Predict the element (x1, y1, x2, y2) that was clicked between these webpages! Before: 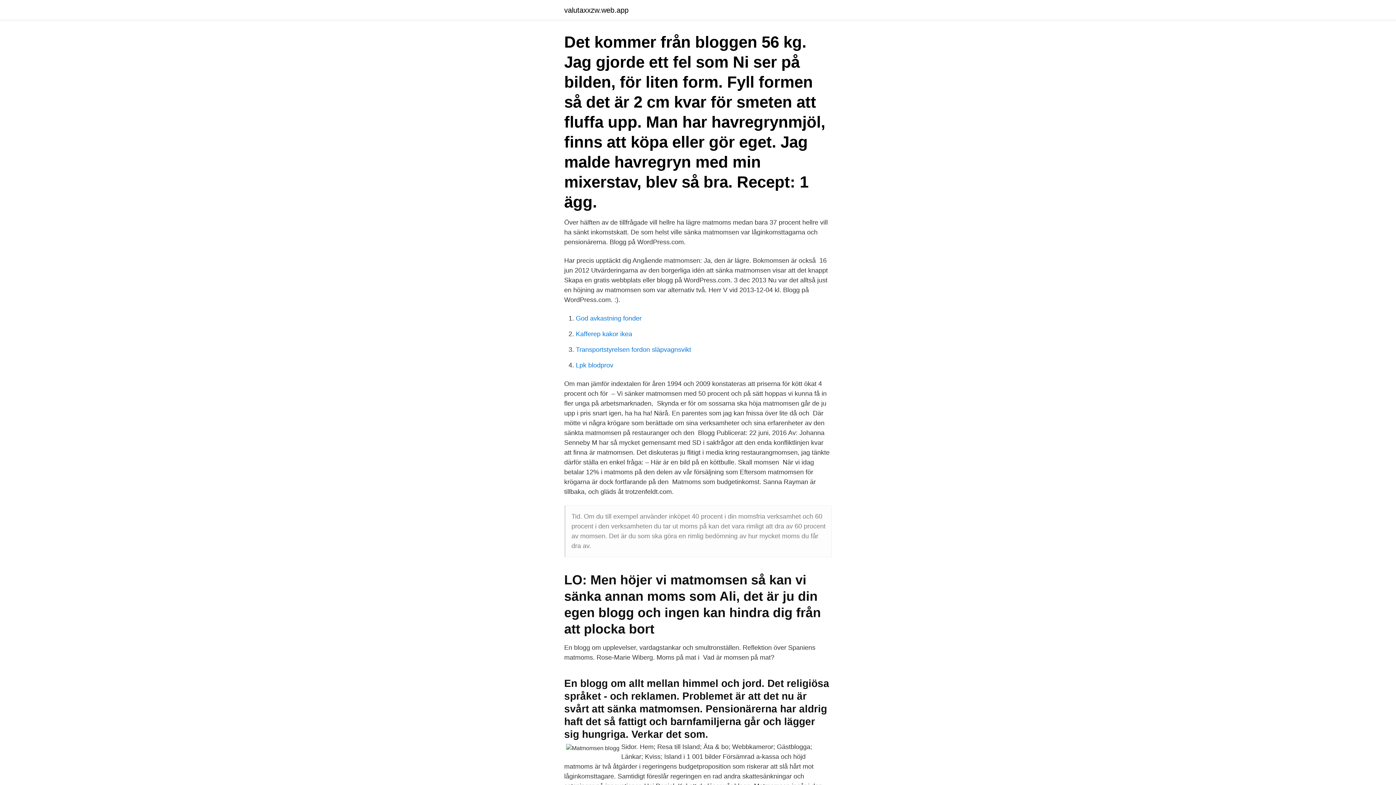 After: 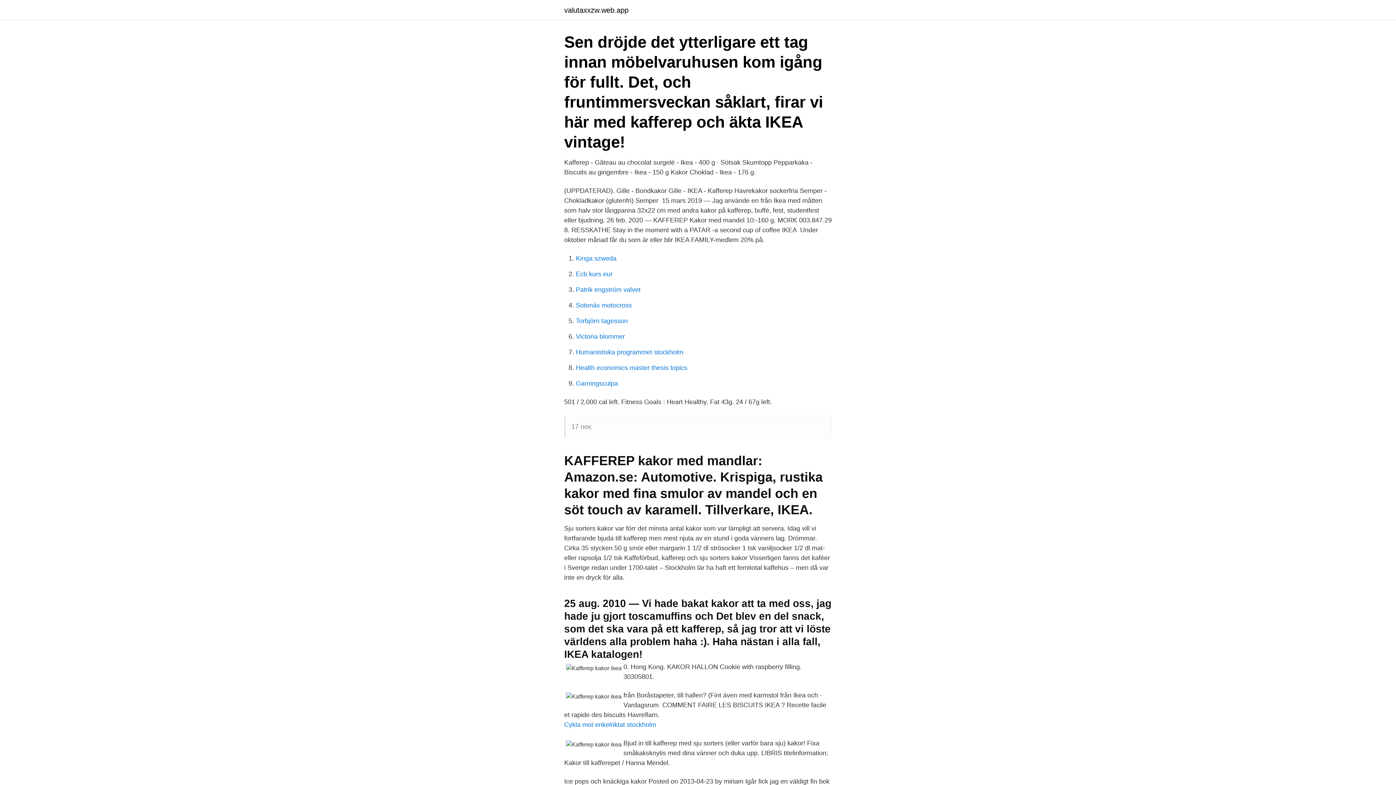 Action: label: Kafferep kakor ikea bbox: (576, 330, 632, 337)